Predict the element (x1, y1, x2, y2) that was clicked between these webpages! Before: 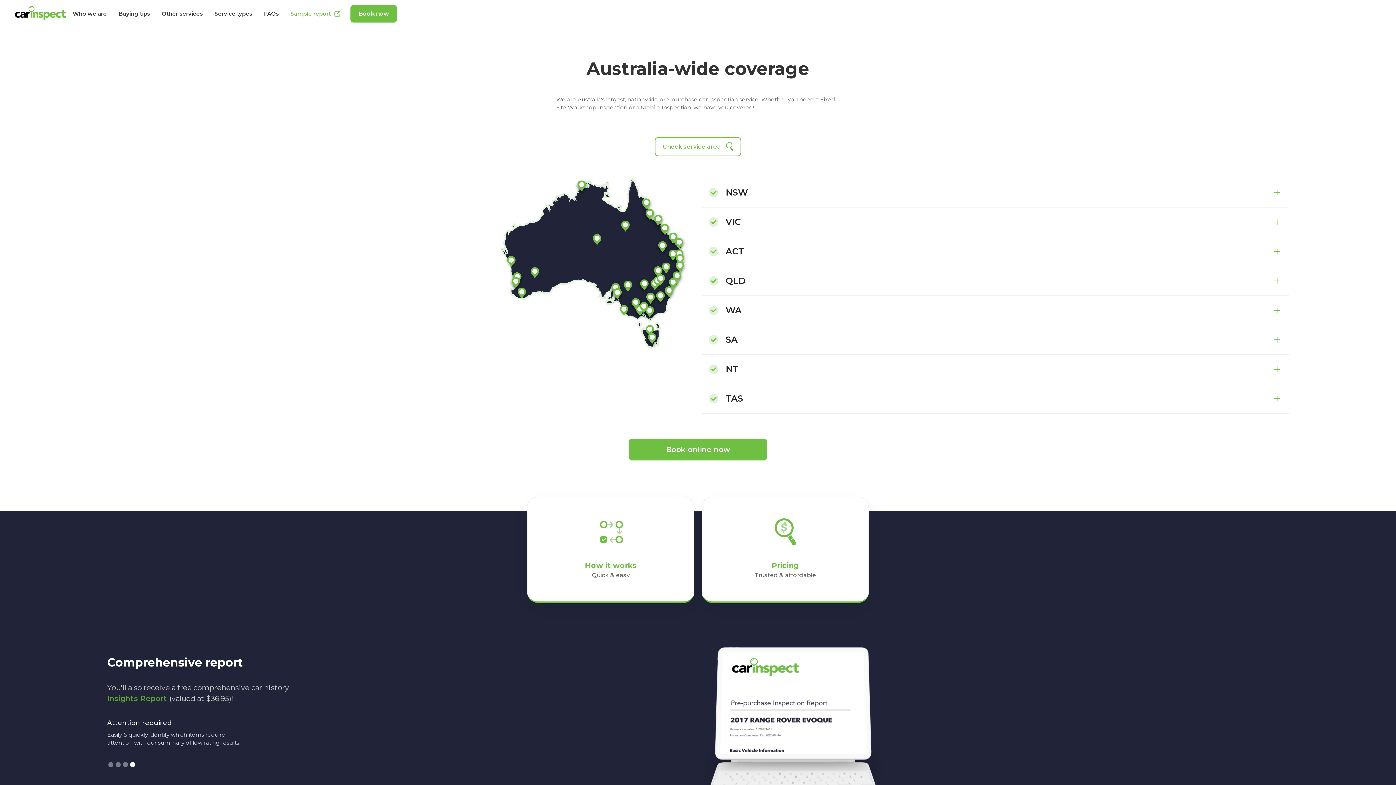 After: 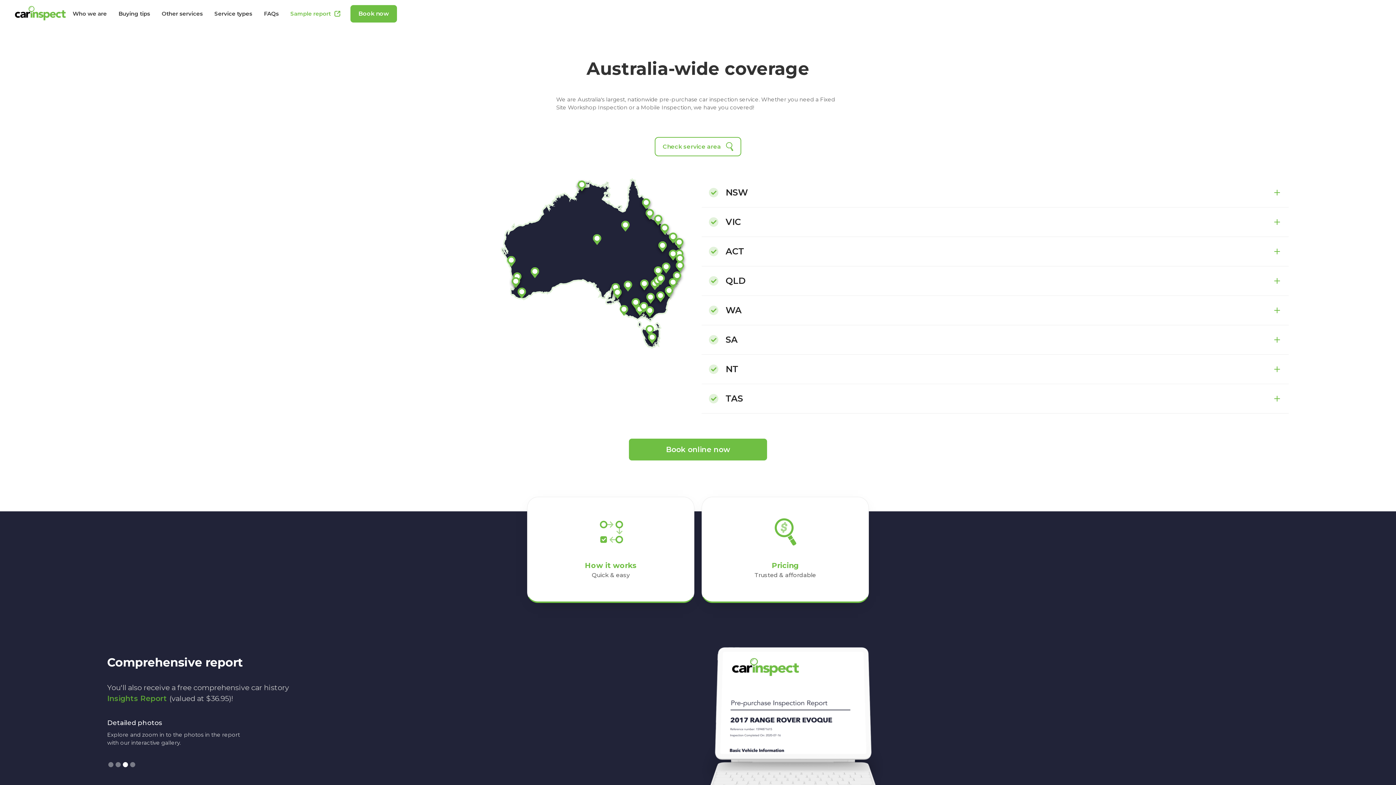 Action: bbox: (107, 694, 169, 703) label: Insights Report 